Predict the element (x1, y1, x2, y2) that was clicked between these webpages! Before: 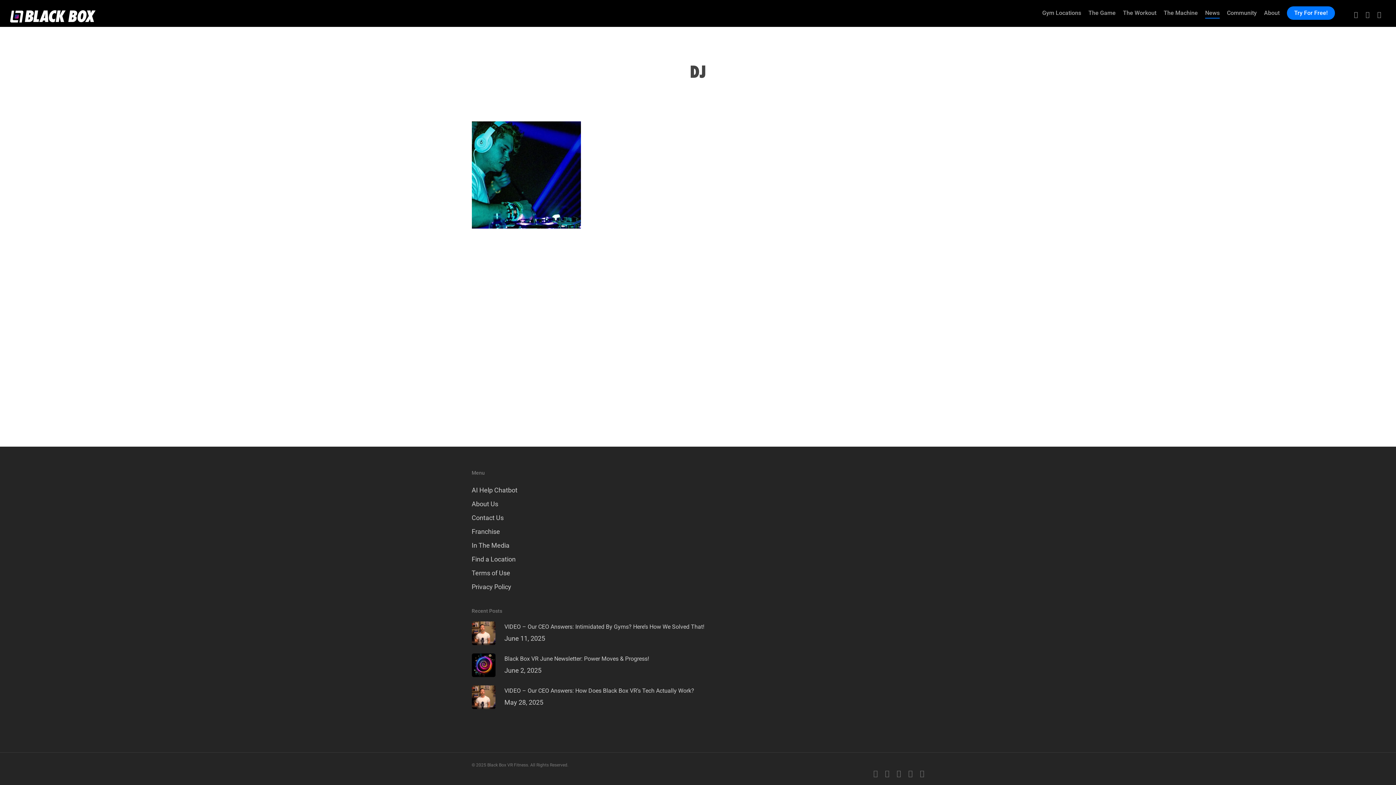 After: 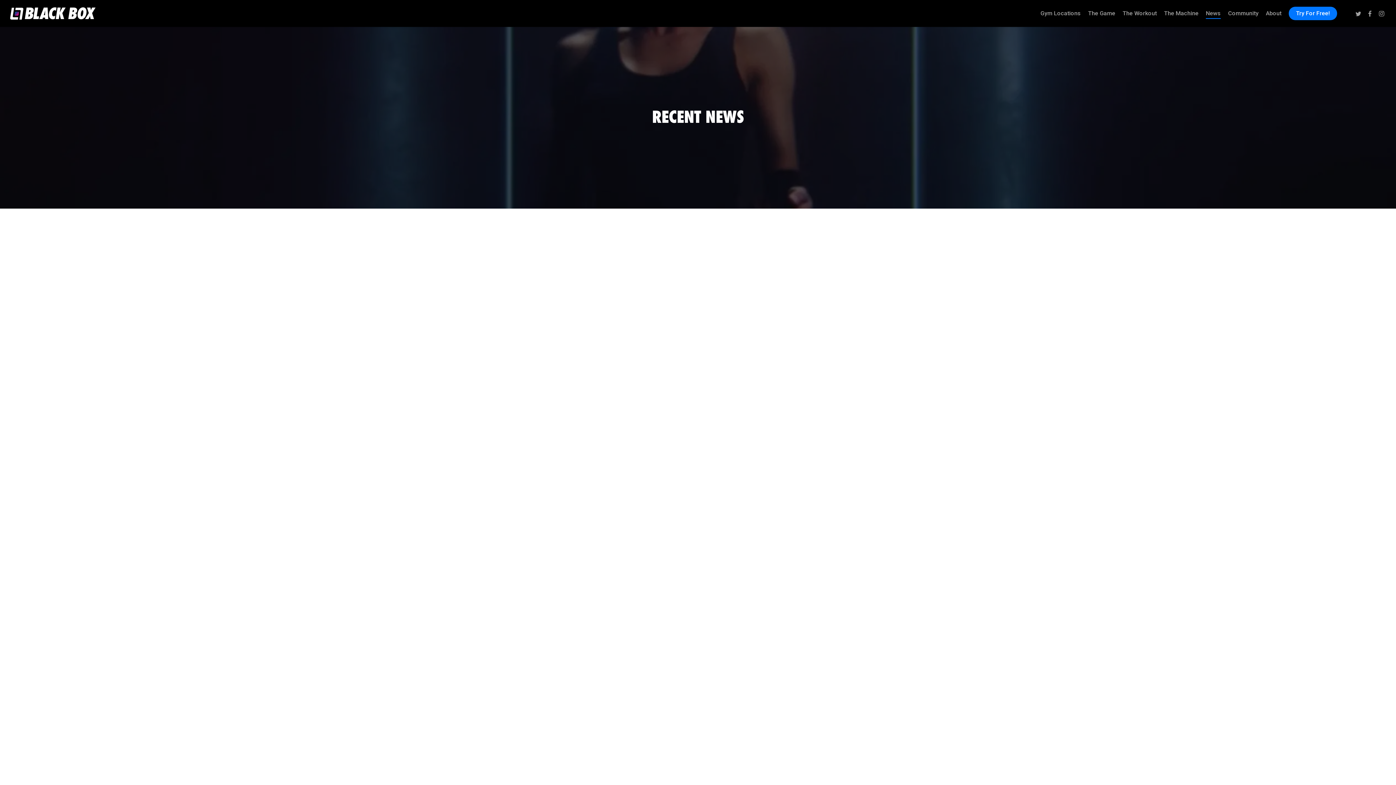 Action: bbox: (1205, 10, 1220, 16) label: News